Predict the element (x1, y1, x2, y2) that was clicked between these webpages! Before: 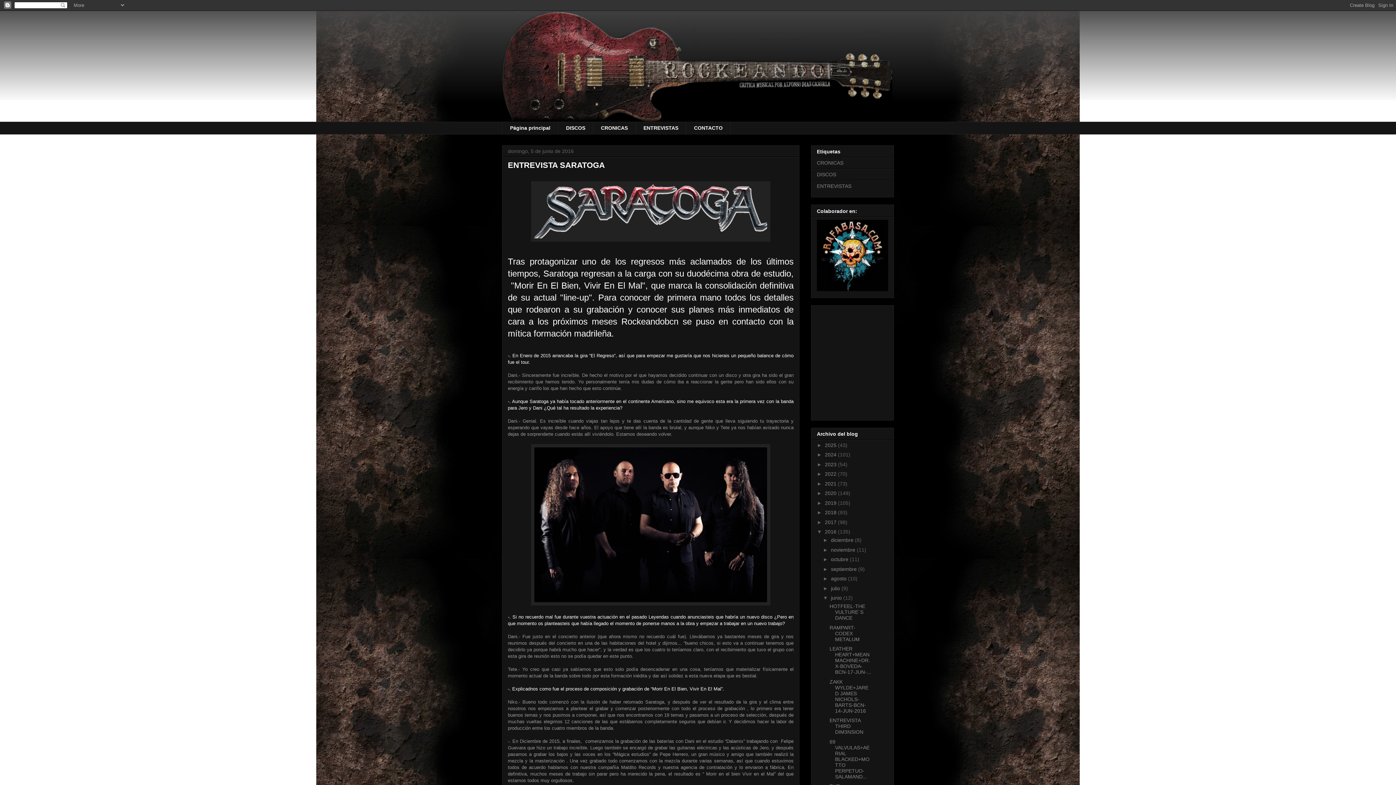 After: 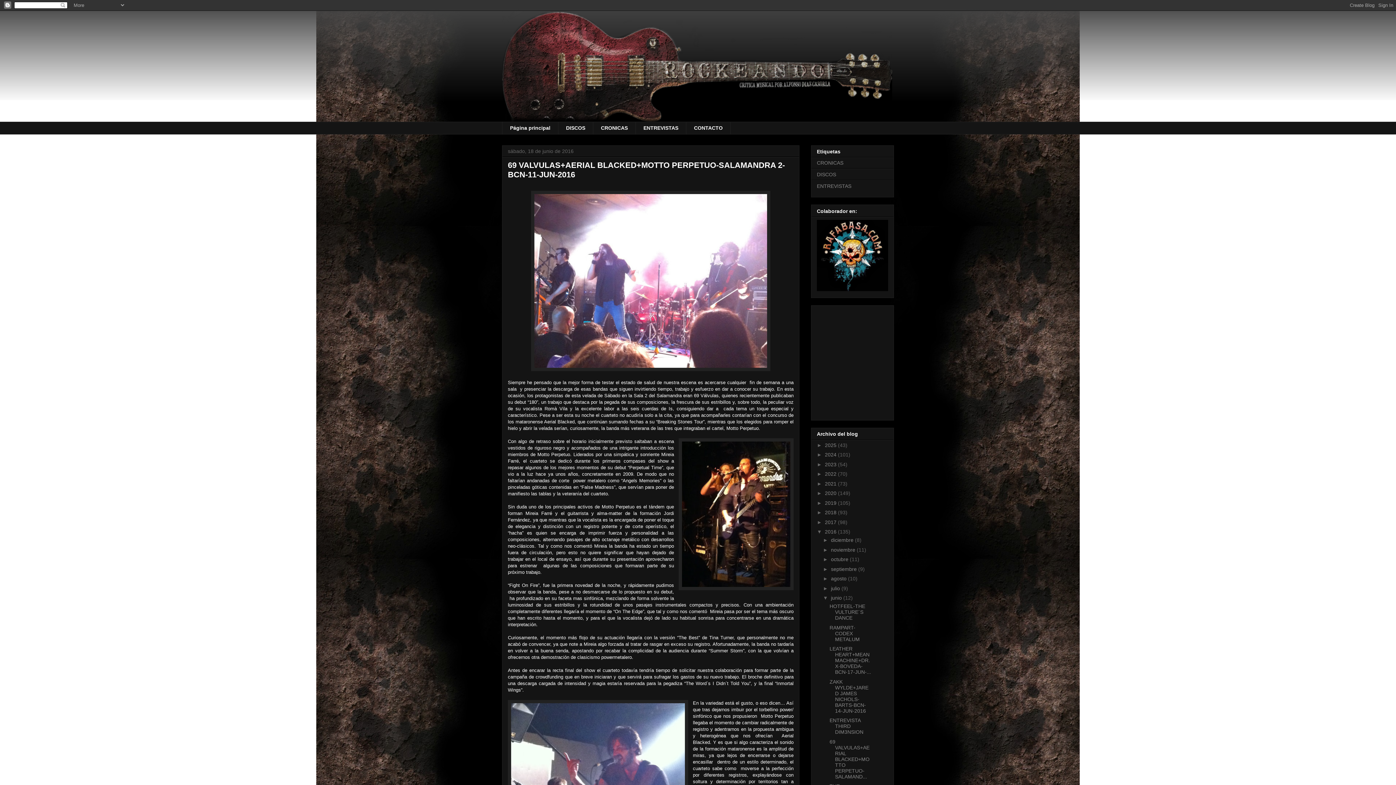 Action: label: 69 VALVULAS+AERIAL BLACKED+MOTTO PERPETUO-SALAMAND... bbox: (829, 739, 869, 779)